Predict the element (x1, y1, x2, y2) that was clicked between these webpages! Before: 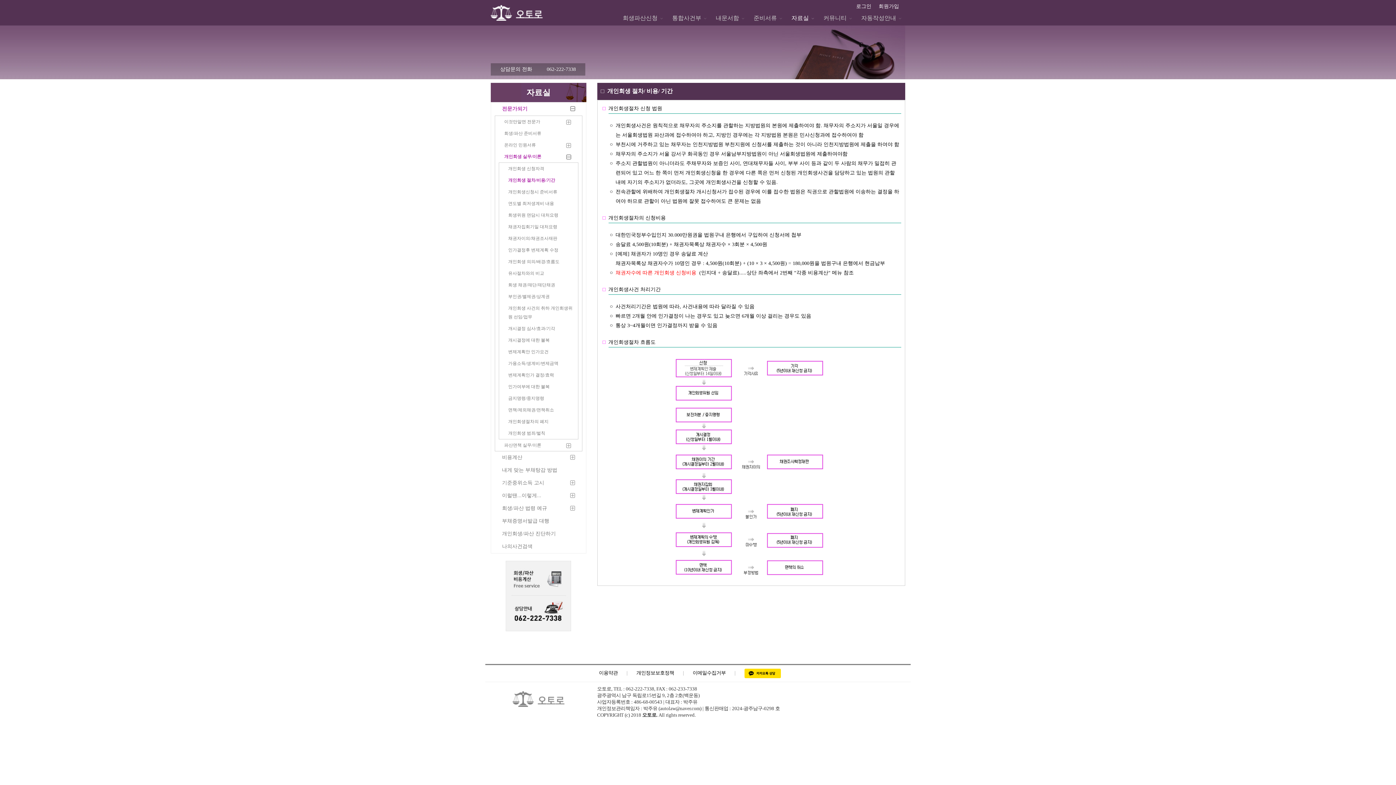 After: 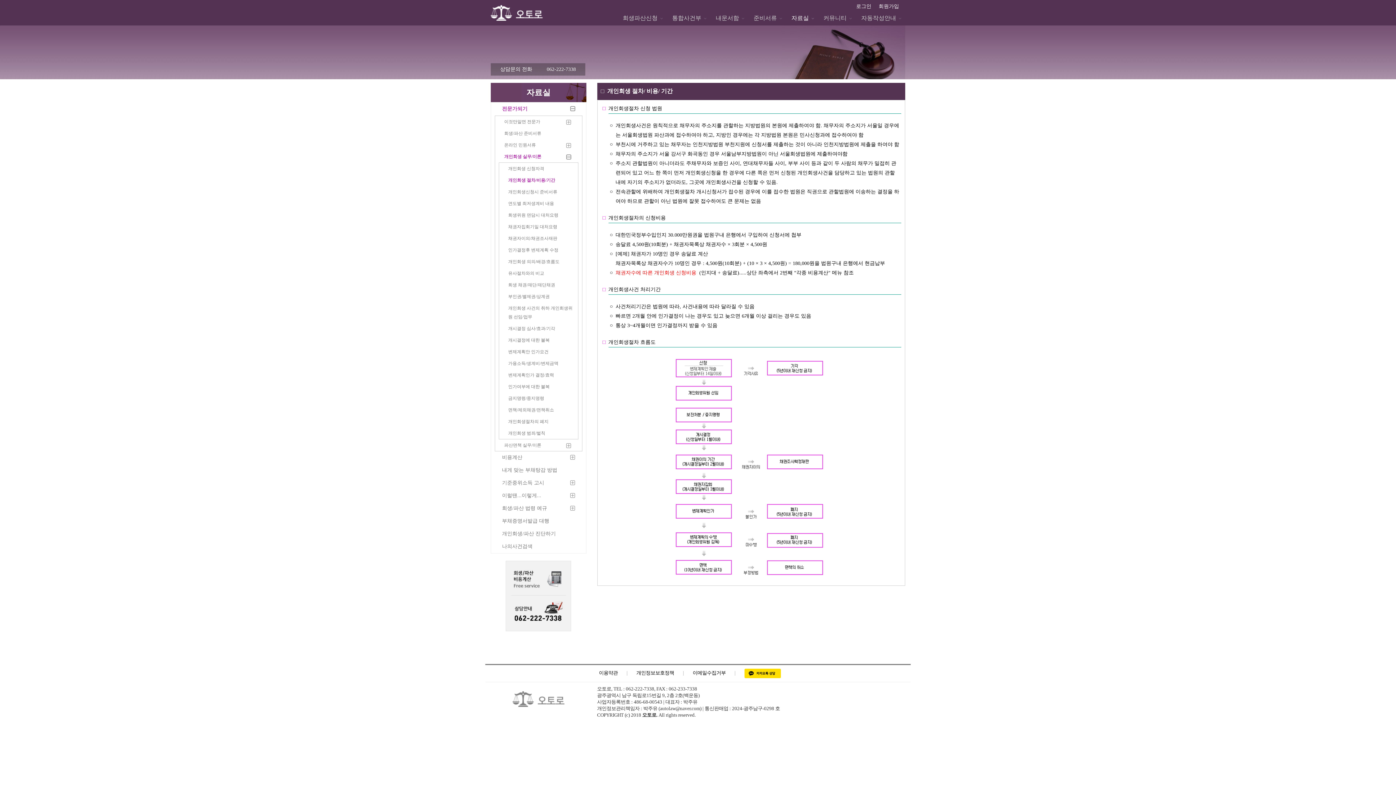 Action: bbox: (744, 670, 781, 676)